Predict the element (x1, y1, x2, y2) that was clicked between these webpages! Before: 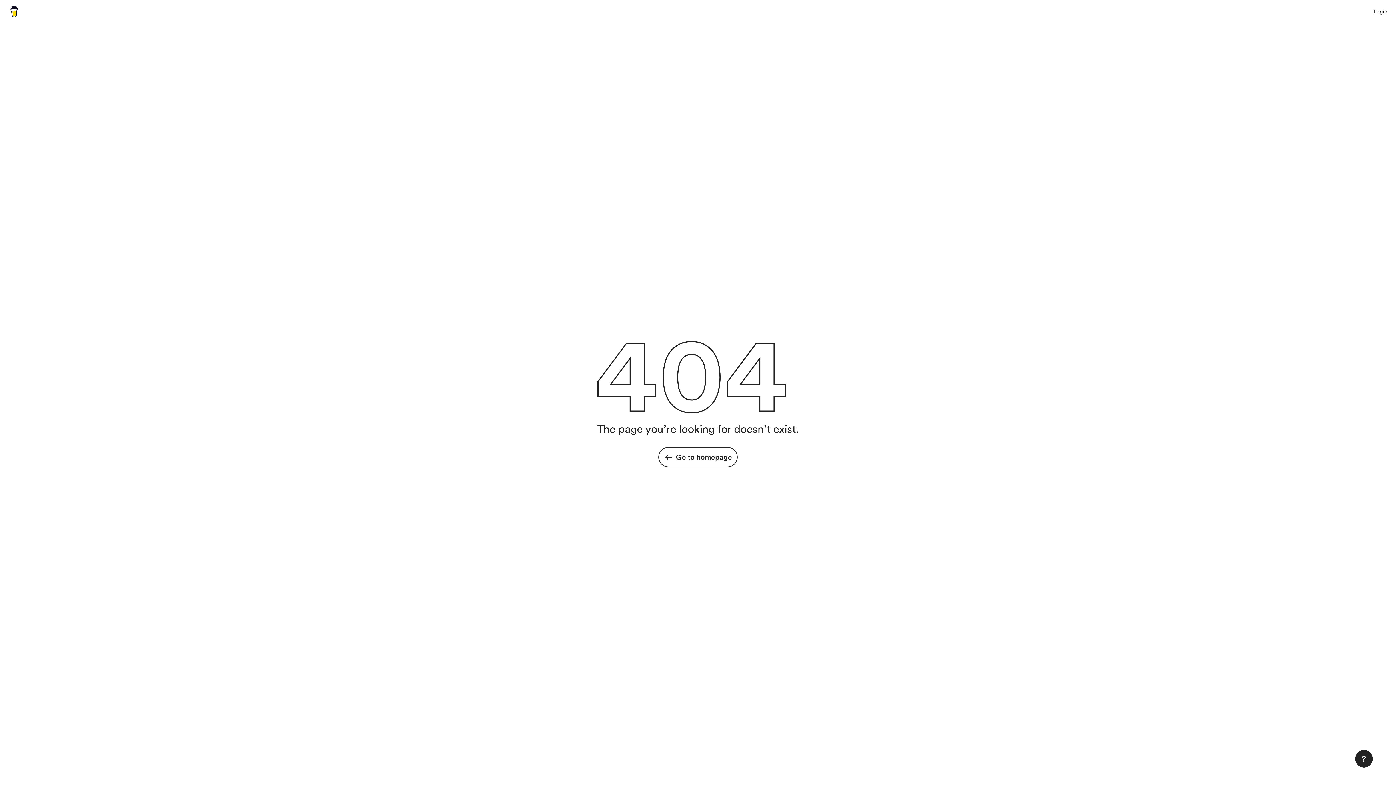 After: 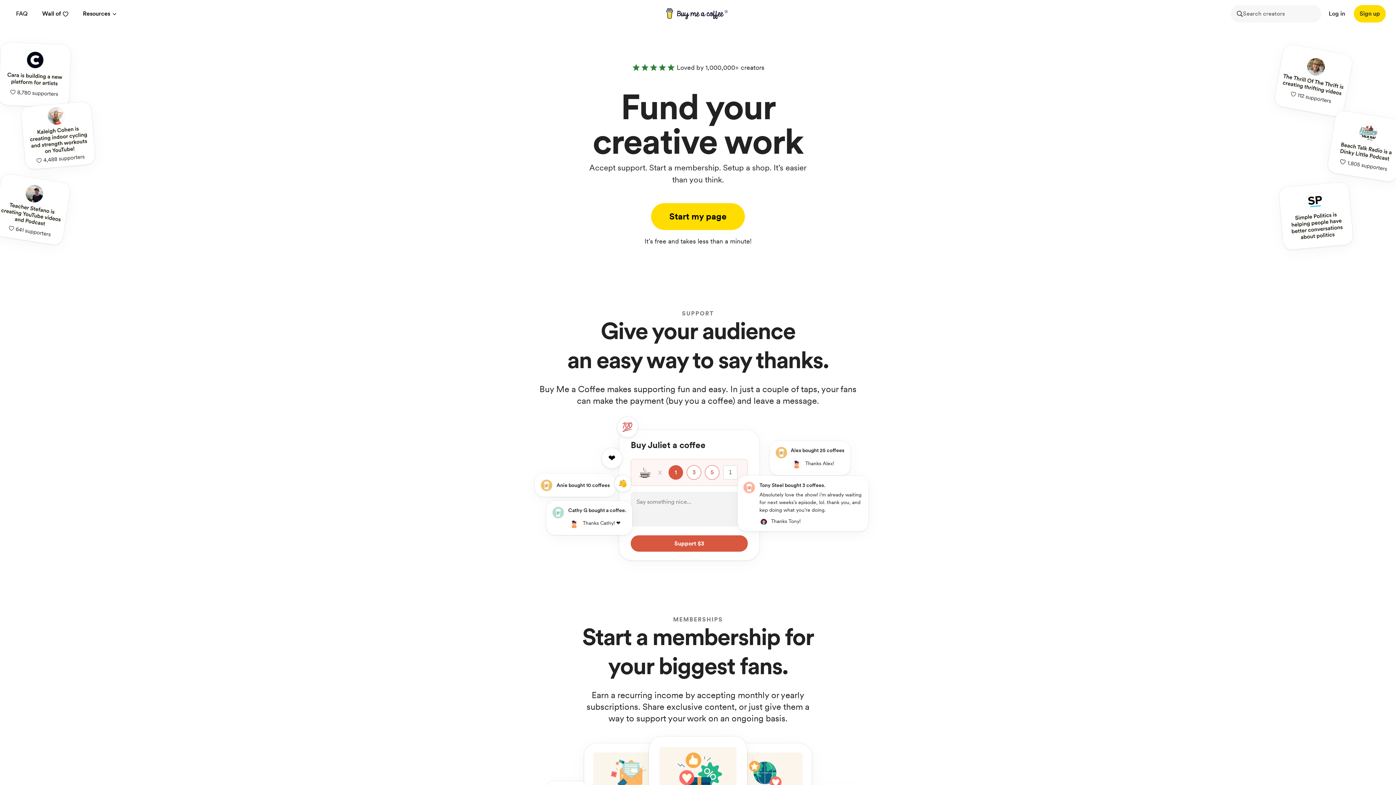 Action: bbox: (8, 6, 19, 16)